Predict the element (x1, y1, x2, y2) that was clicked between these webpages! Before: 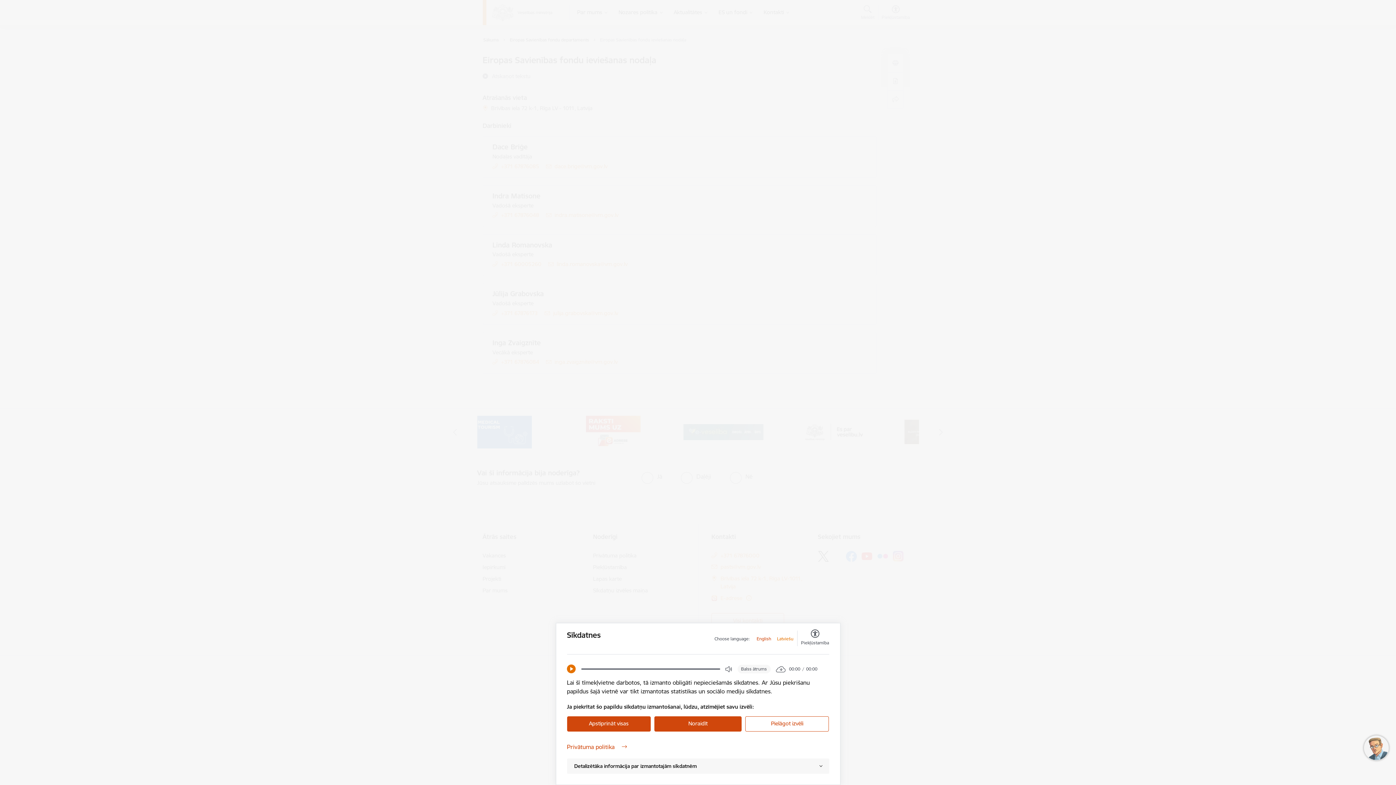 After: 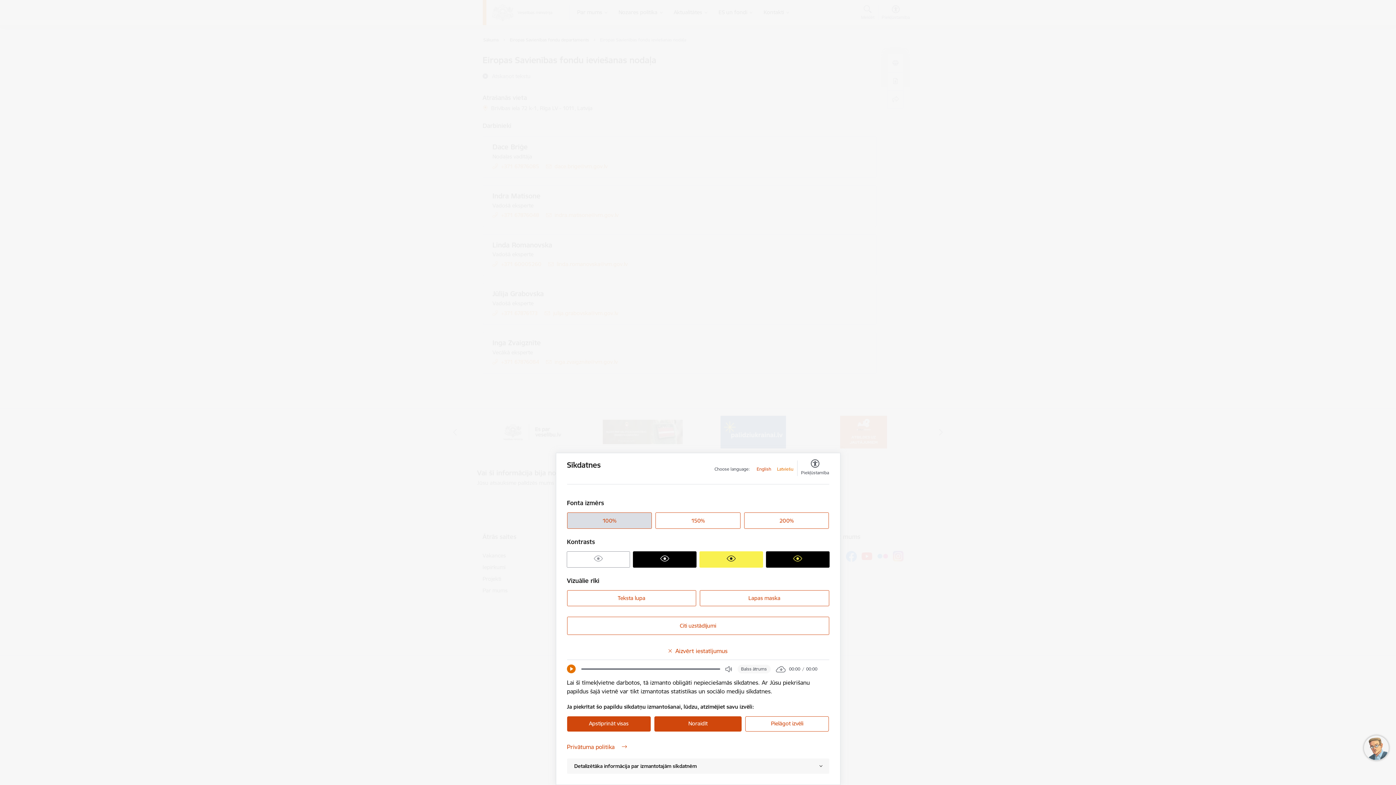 Action: bbox: (801, 630, 829, 646) label: Piekļūstamība